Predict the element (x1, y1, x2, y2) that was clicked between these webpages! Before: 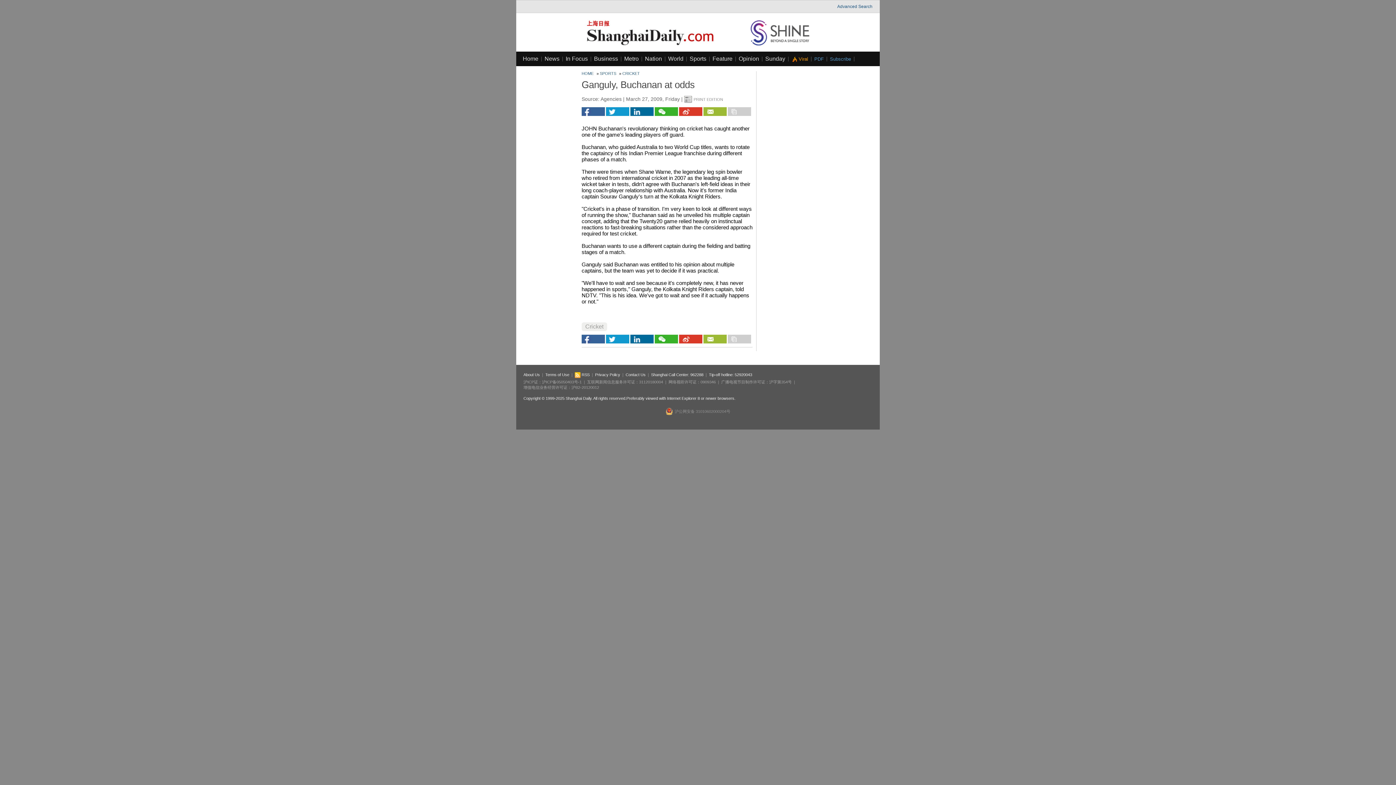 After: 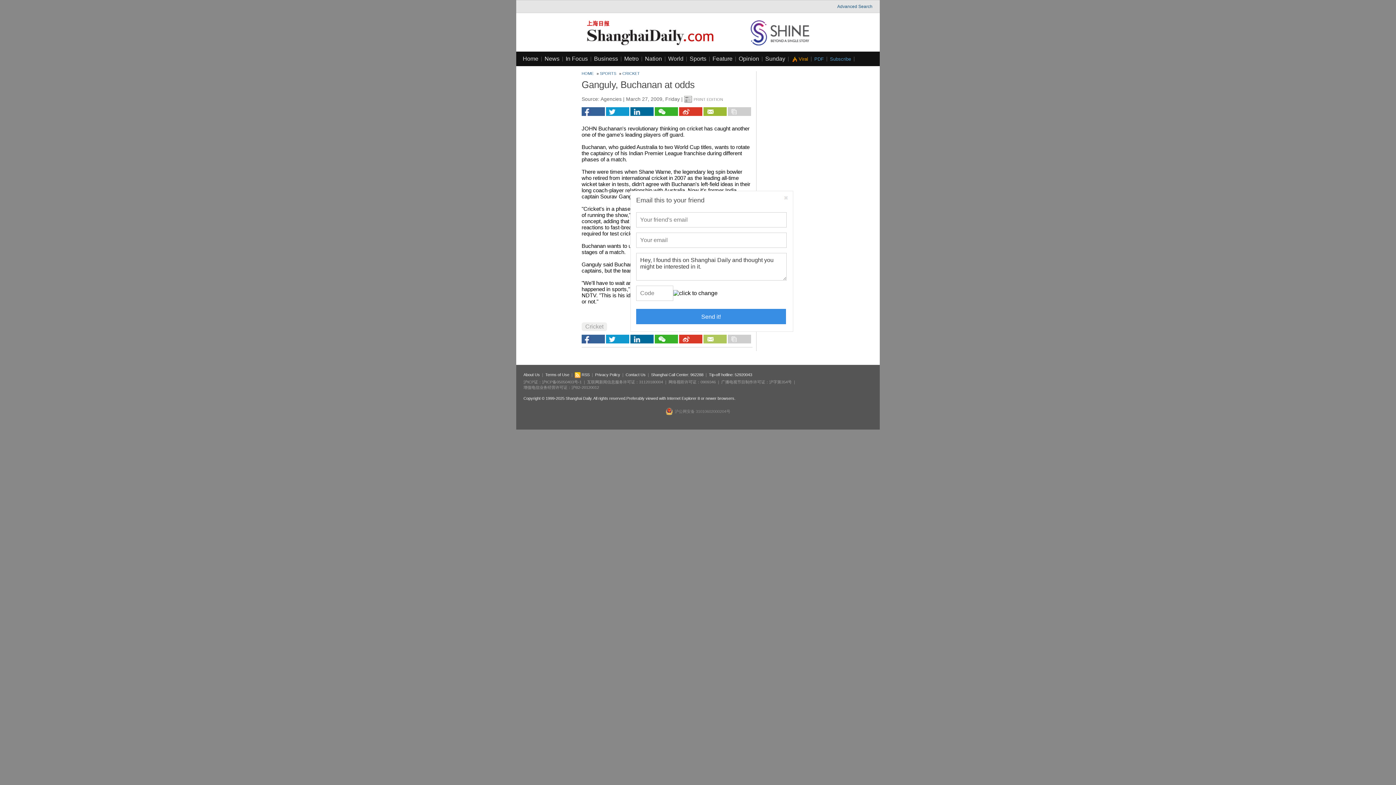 Action: bbox: (703, 334, 726, 343)